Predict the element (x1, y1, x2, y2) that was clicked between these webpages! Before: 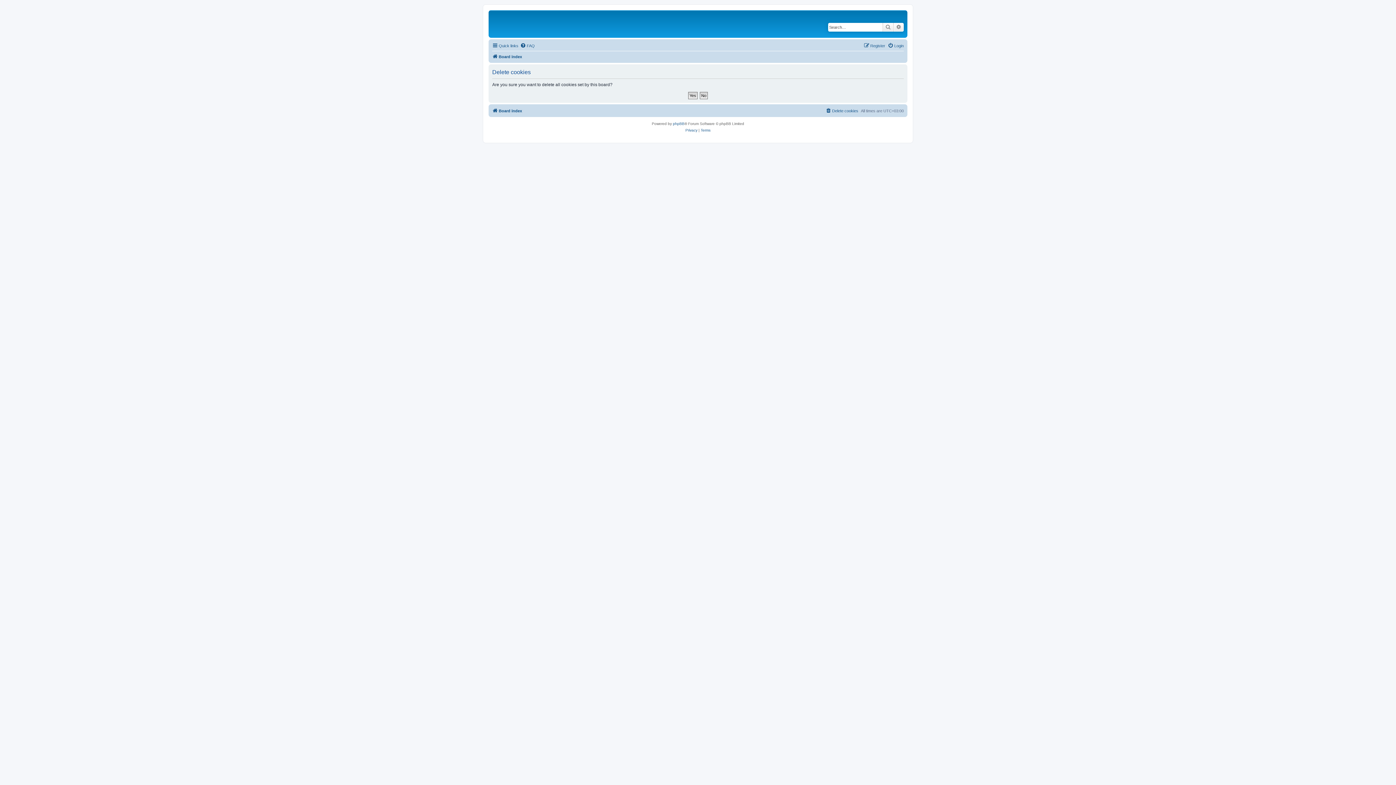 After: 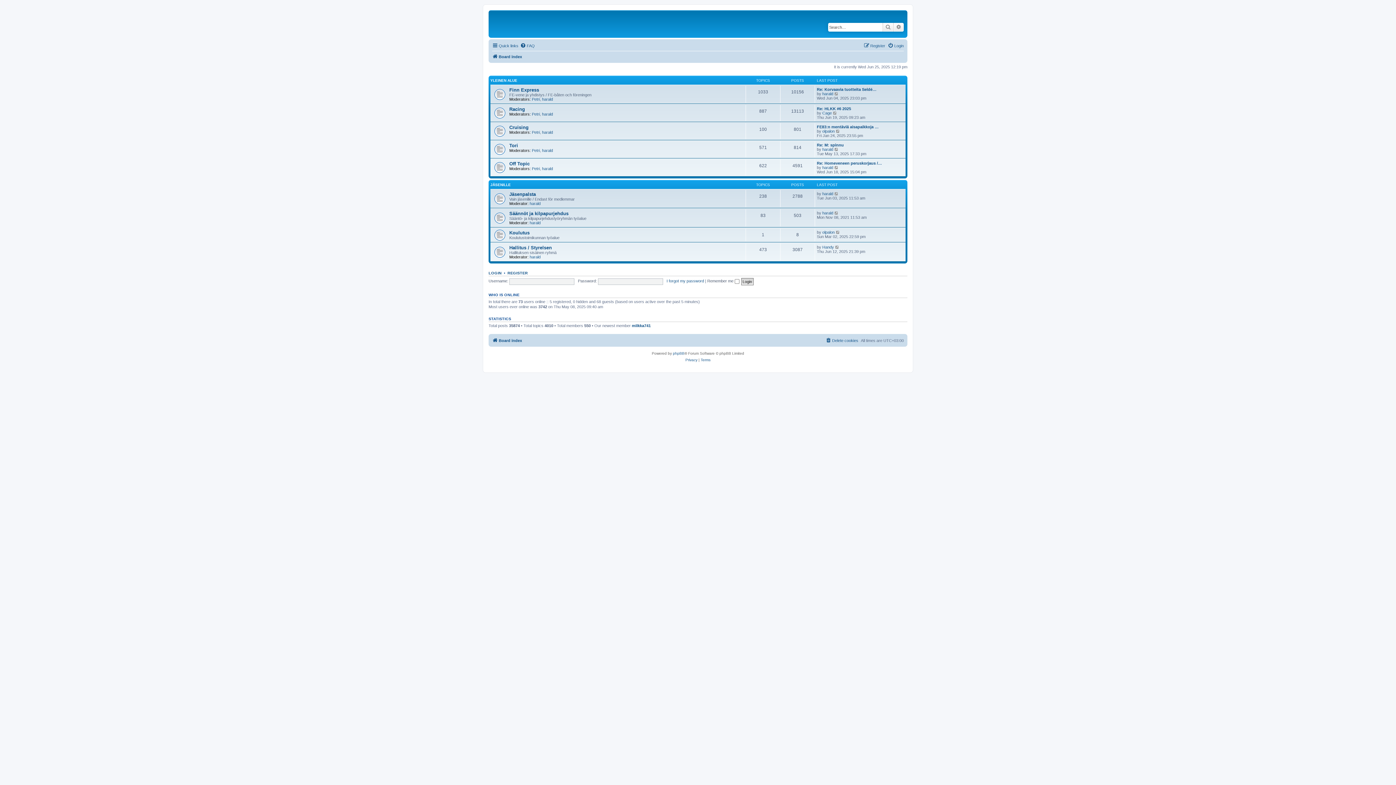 Action: bbox: (492, 52, 522, 61) label: Board index